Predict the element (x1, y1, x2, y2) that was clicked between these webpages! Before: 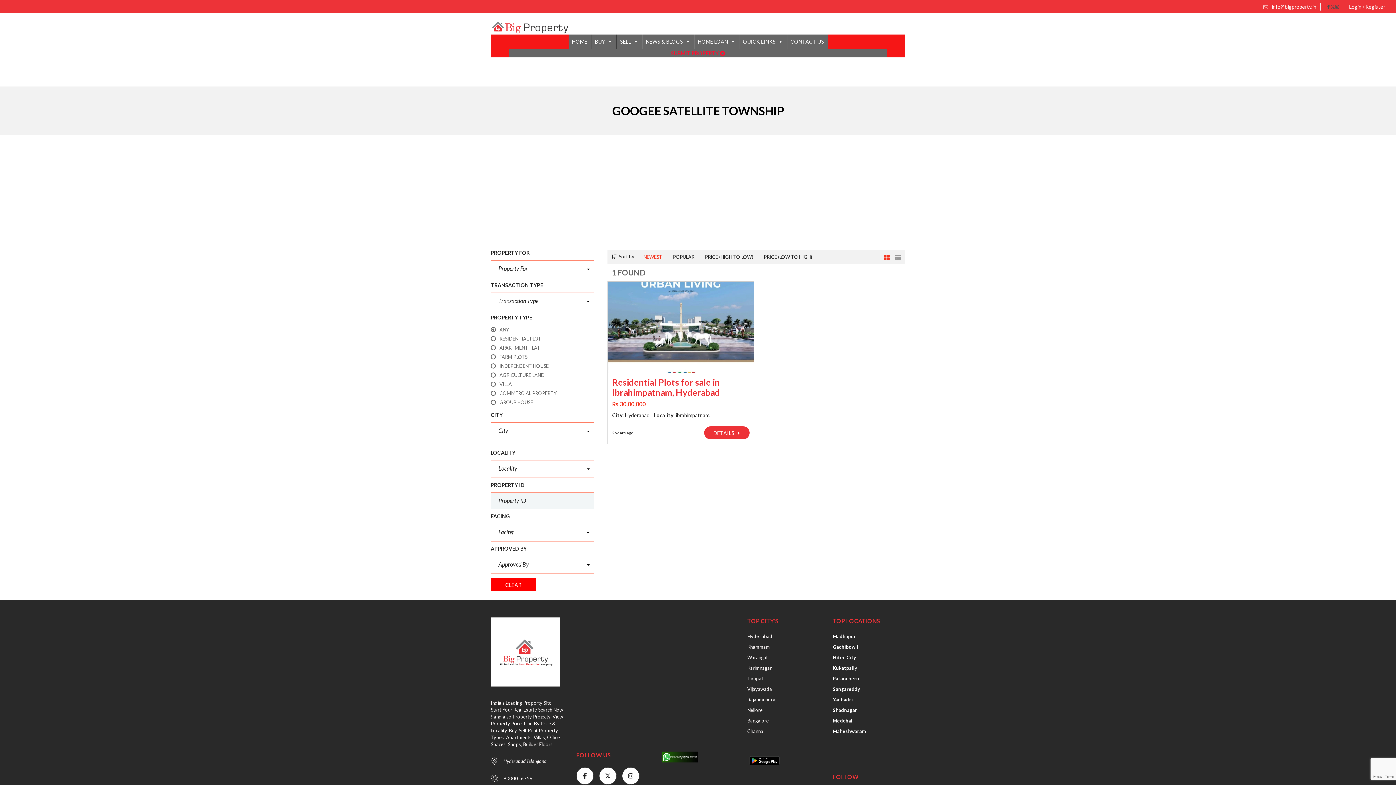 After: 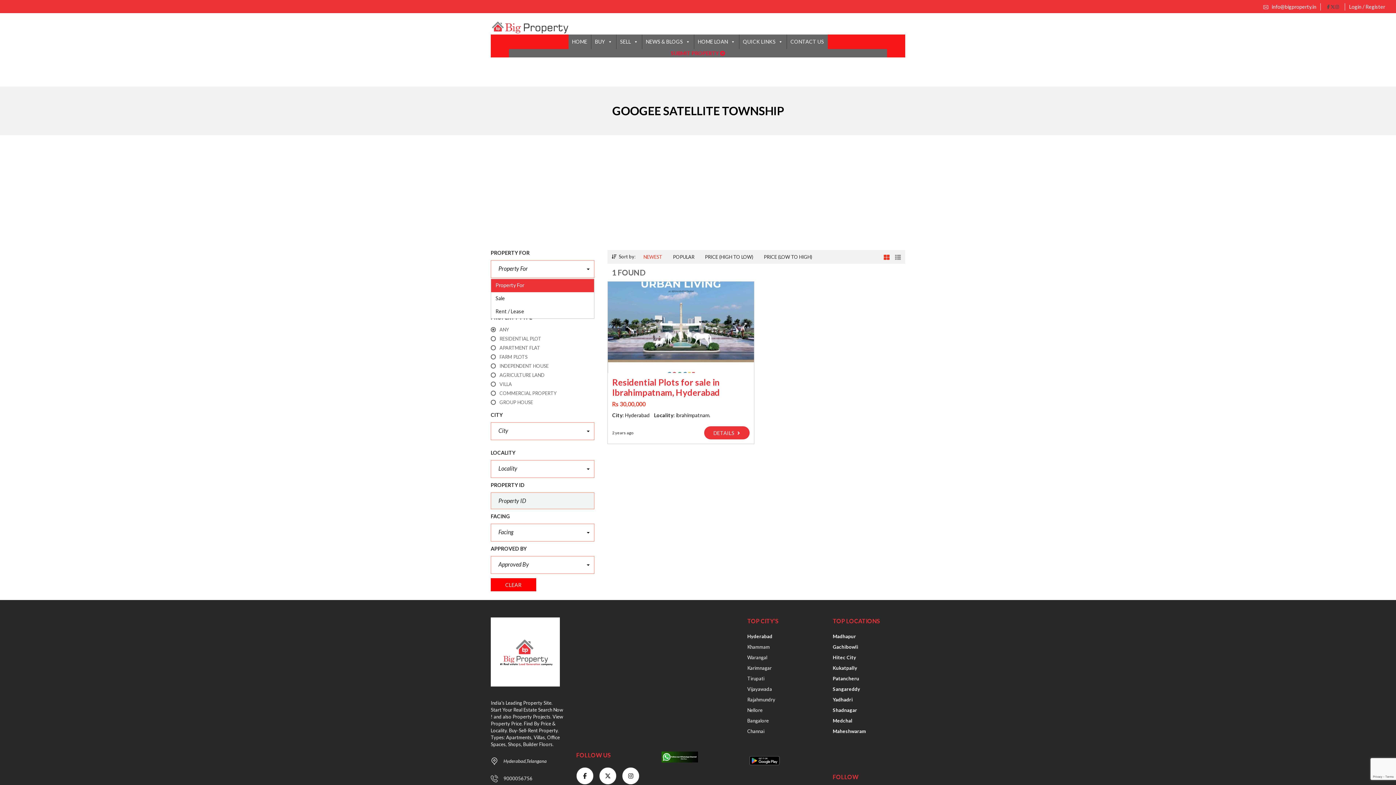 Action: label: Property For  bbox: (490, 260, 594, 278)